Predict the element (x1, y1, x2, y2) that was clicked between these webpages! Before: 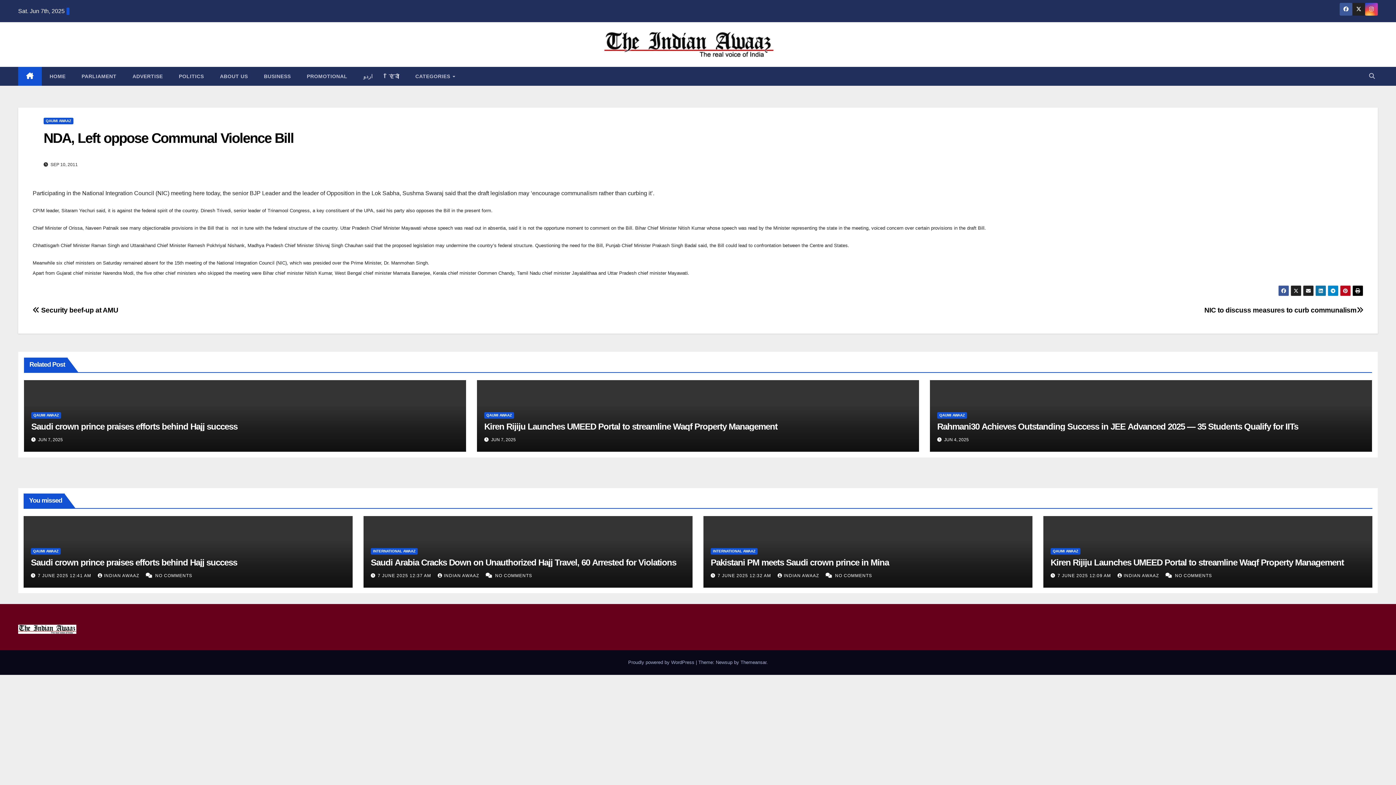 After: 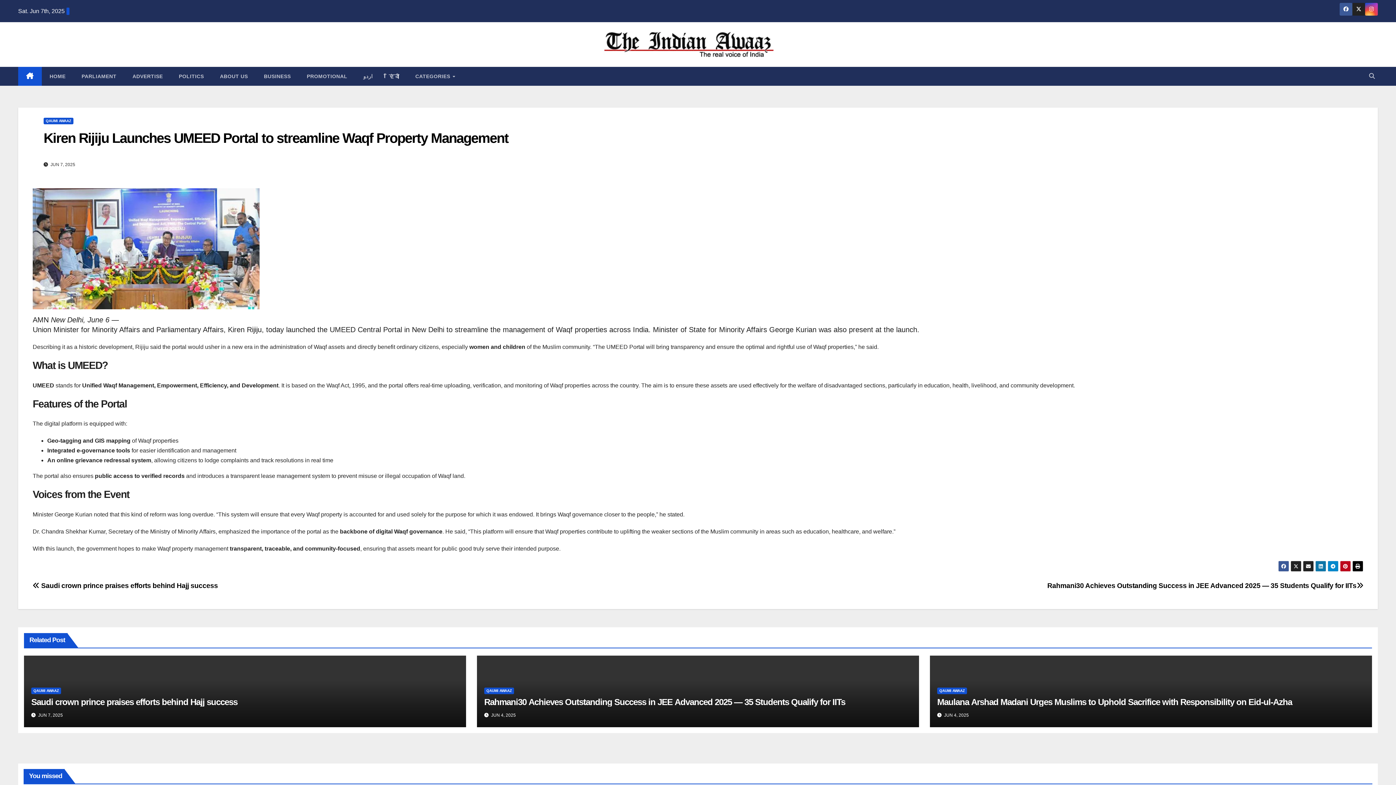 Action: label: NO COMMENTS bbox: (1175, 573, 1212, 578)